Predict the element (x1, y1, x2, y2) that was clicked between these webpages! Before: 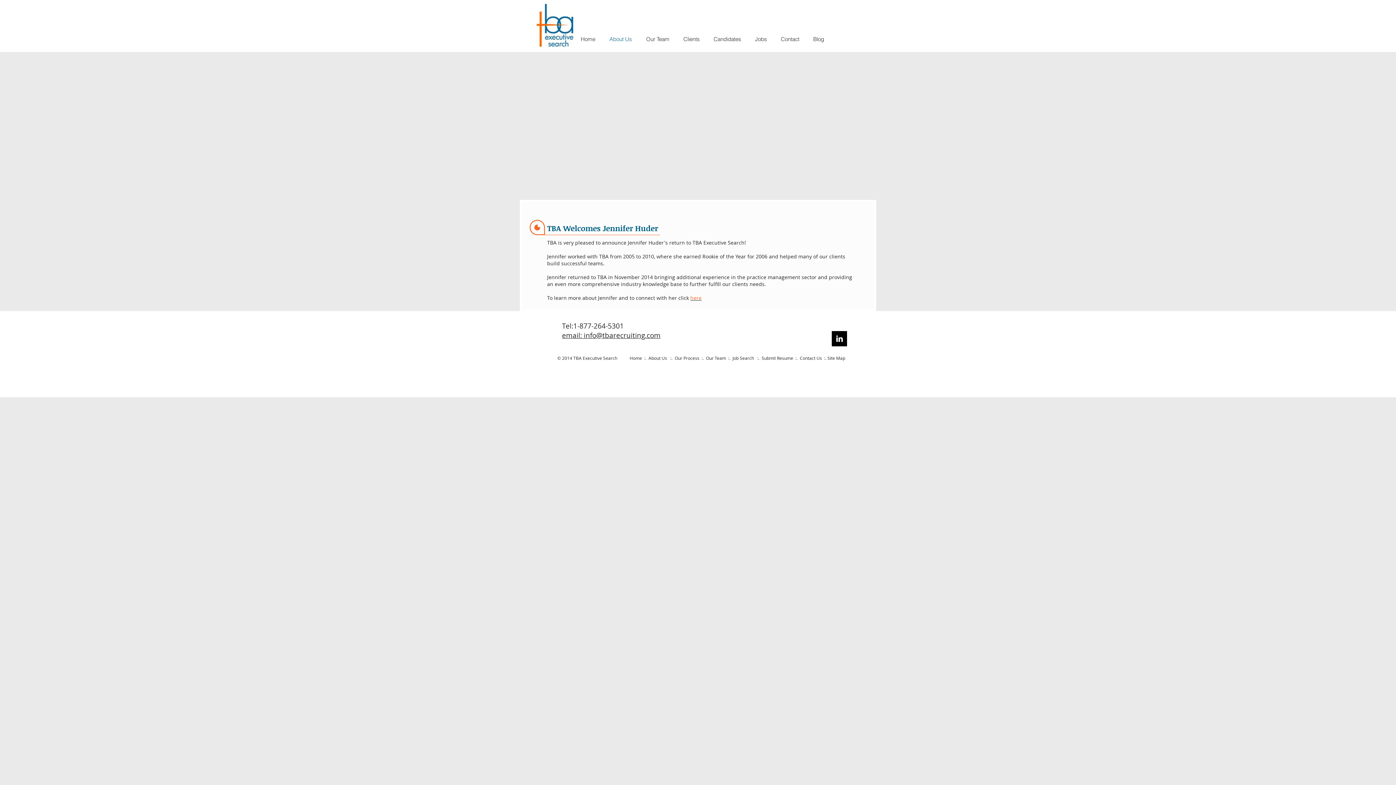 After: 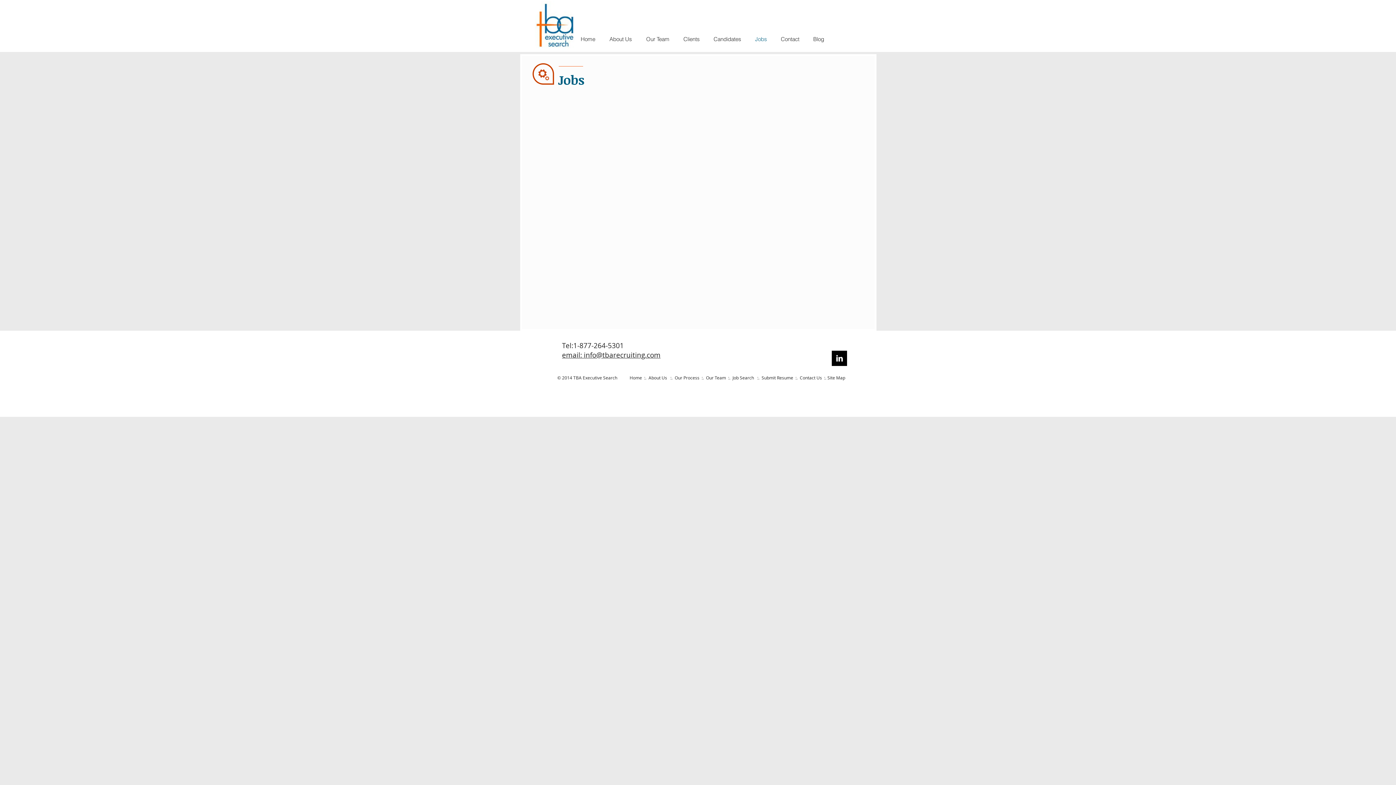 Action: label: Job Search bbox: (732, 355, 754, 361)